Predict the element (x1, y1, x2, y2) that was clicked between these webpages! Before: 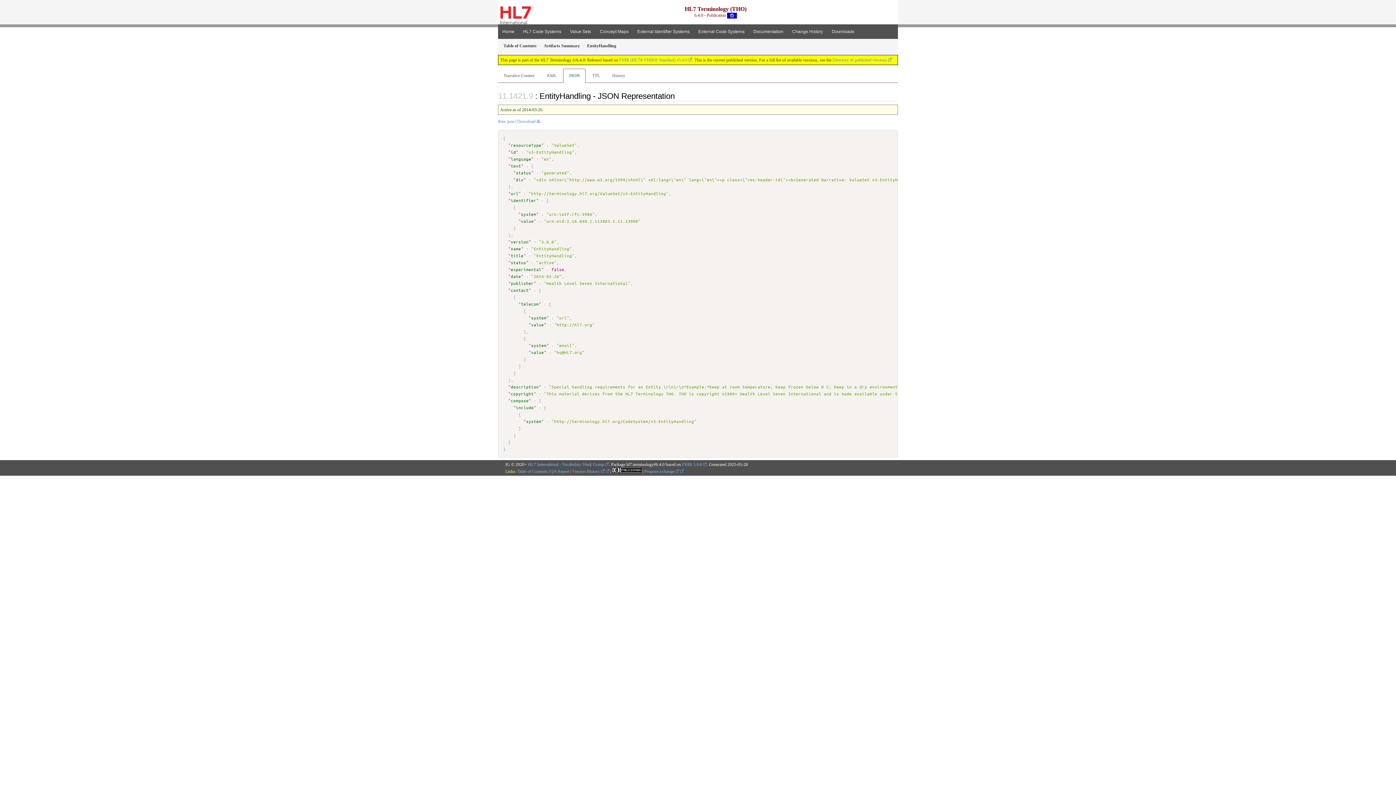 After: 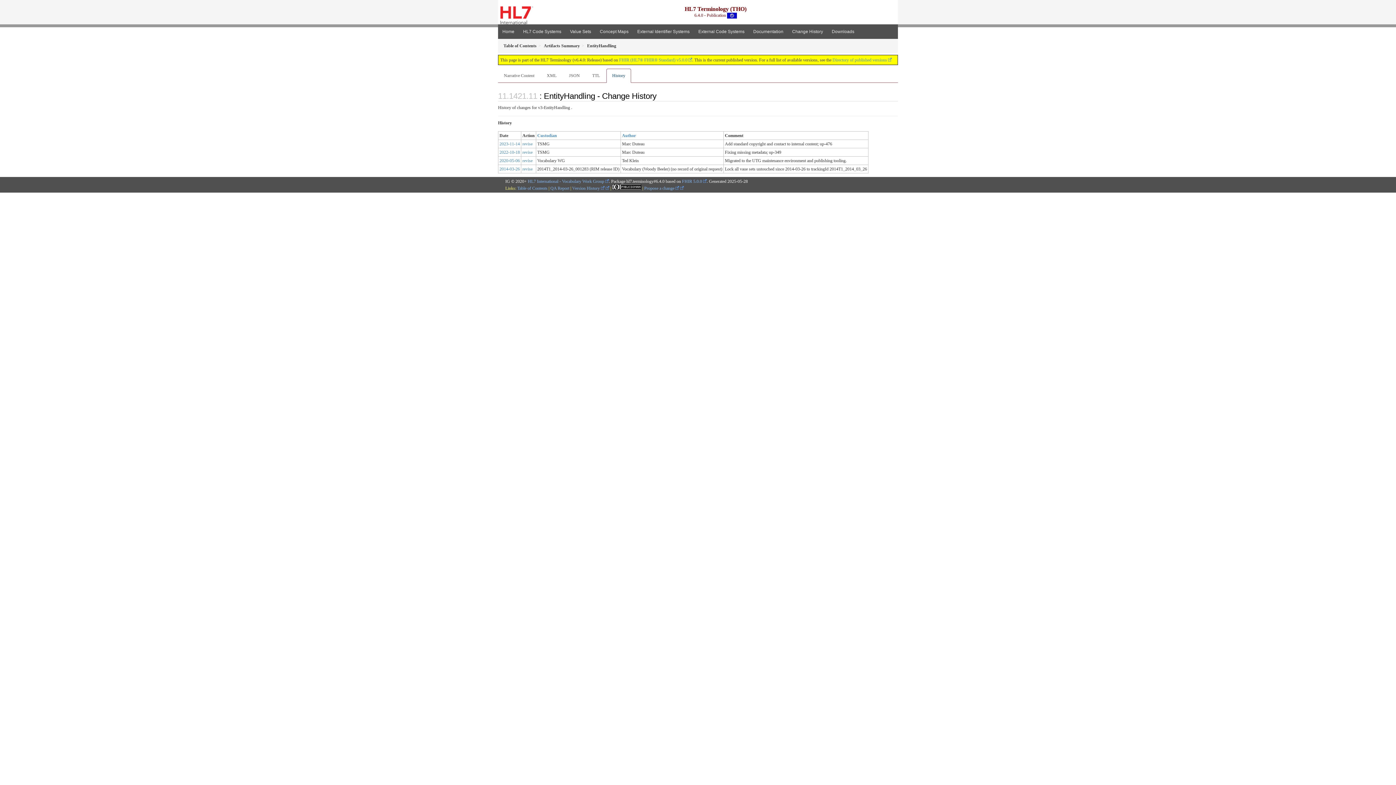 Action: label: History bbox: (606, 68, 631, 83)